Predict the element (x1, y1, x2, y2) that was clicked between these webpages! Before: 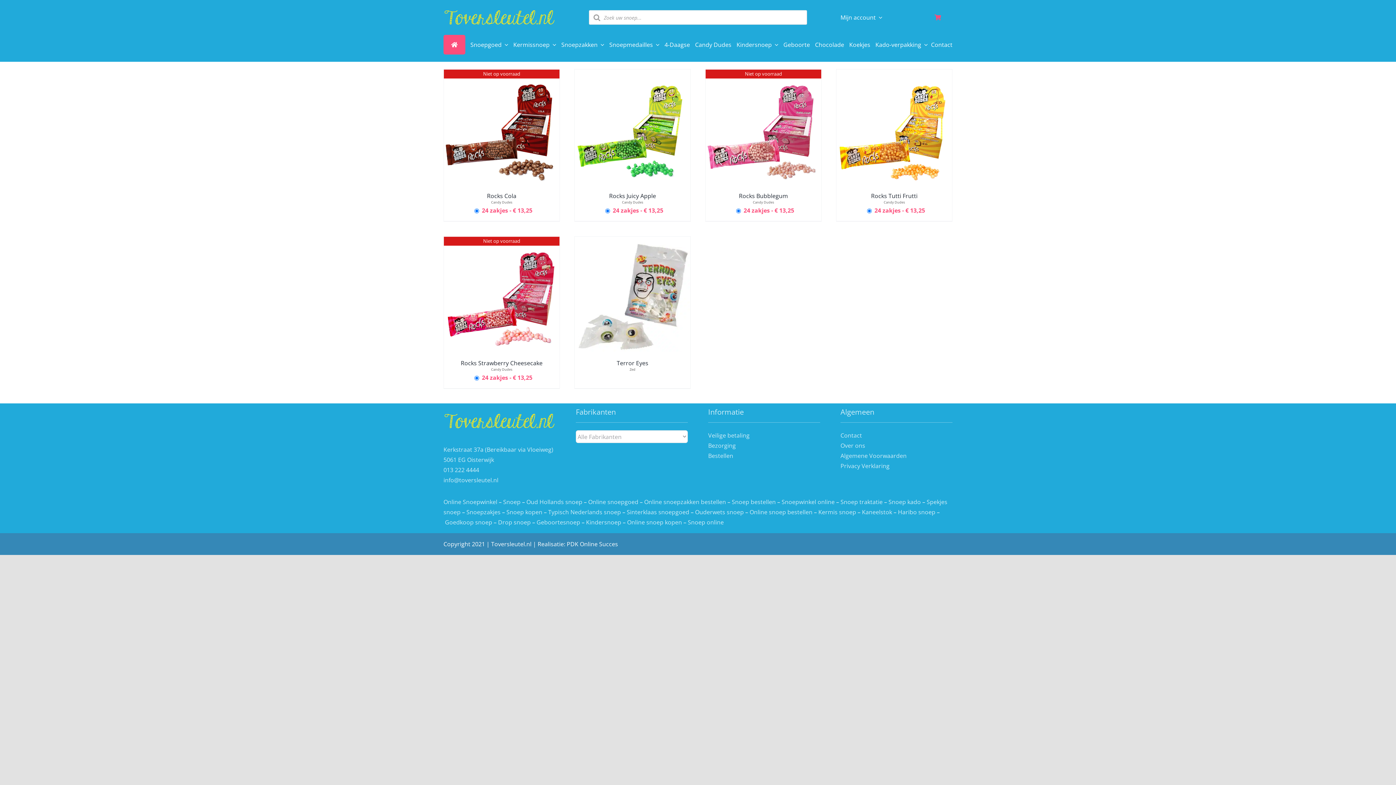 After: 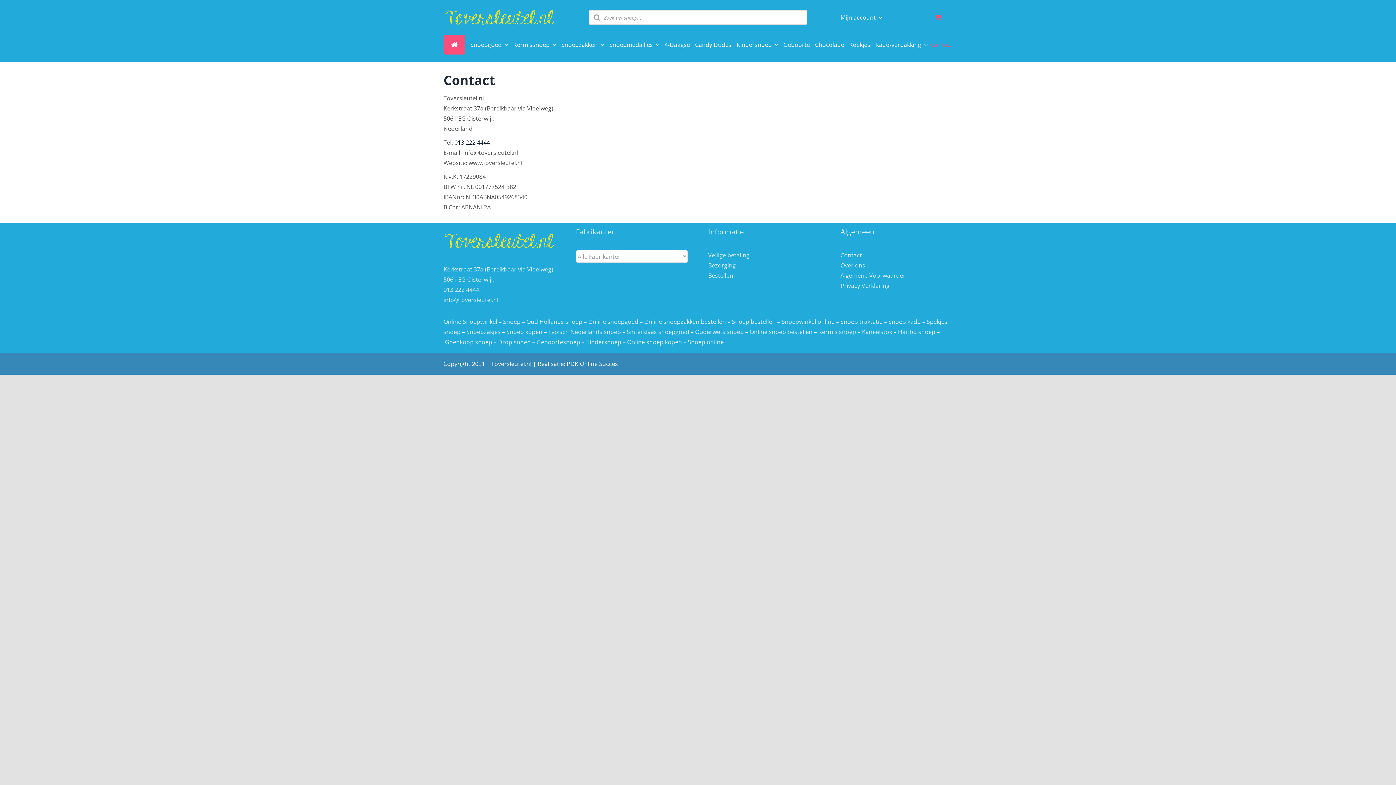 Action: label: Contact bbox: (840, 431, 862, 439)